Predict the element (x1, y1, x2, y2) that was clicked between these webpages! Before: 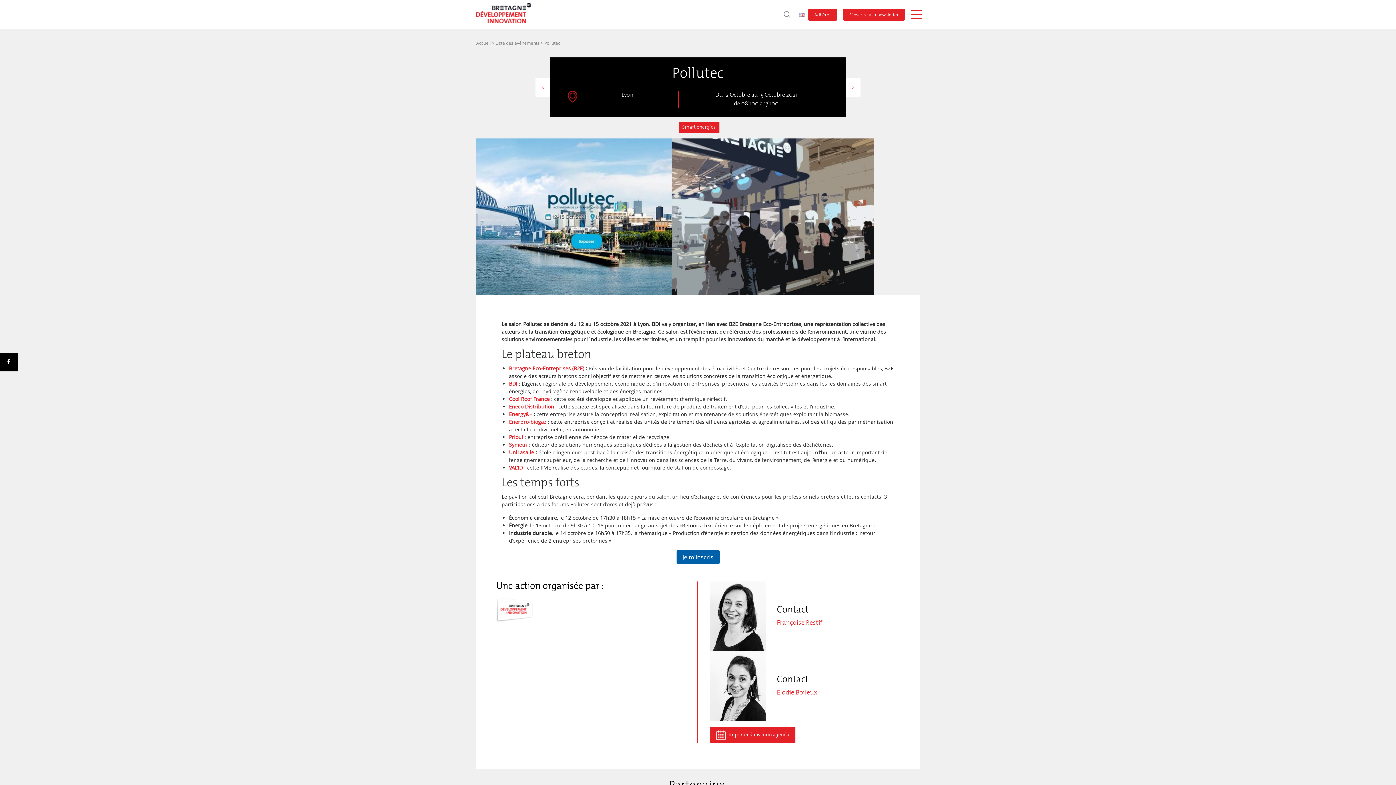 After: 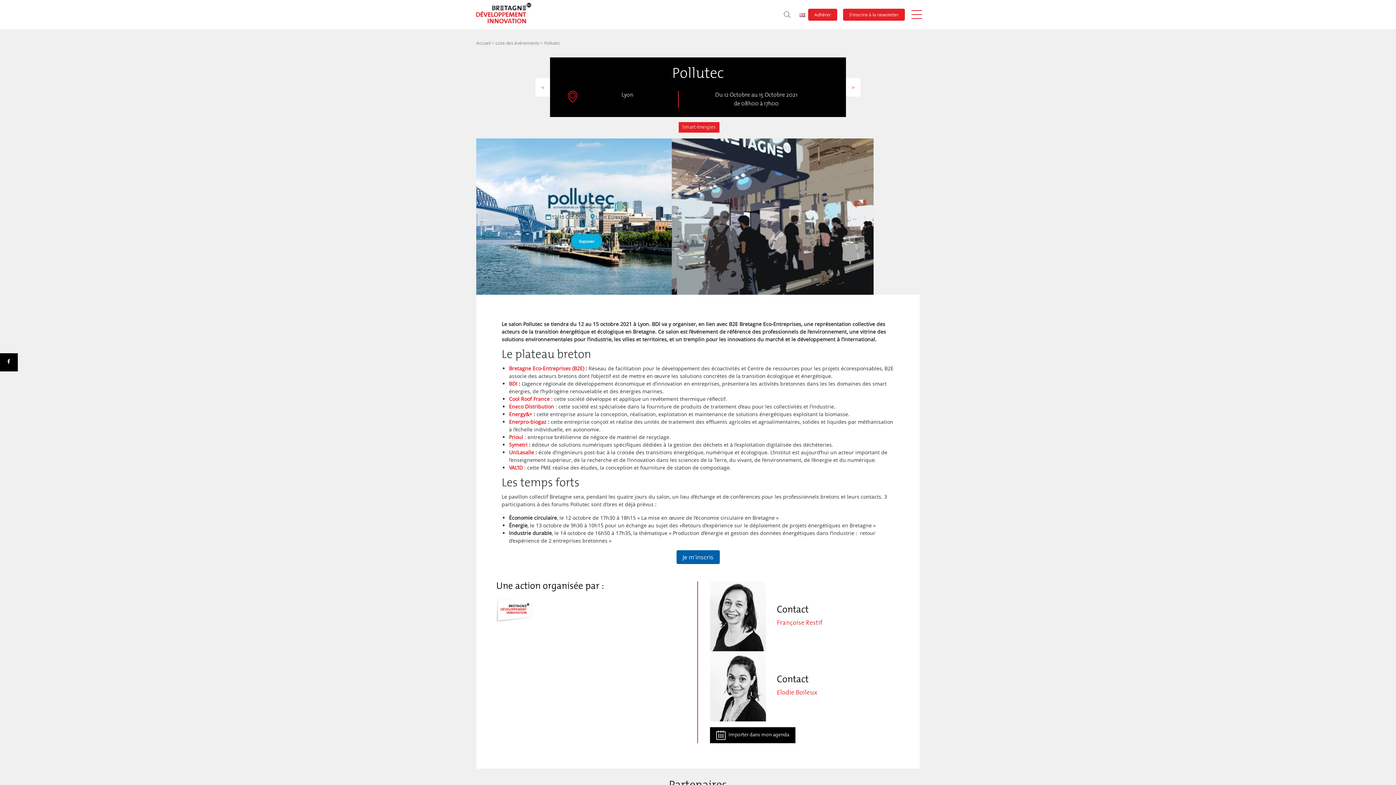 Action: label: Importer dans mon agenda bbox: (710, 727, 795, 743)